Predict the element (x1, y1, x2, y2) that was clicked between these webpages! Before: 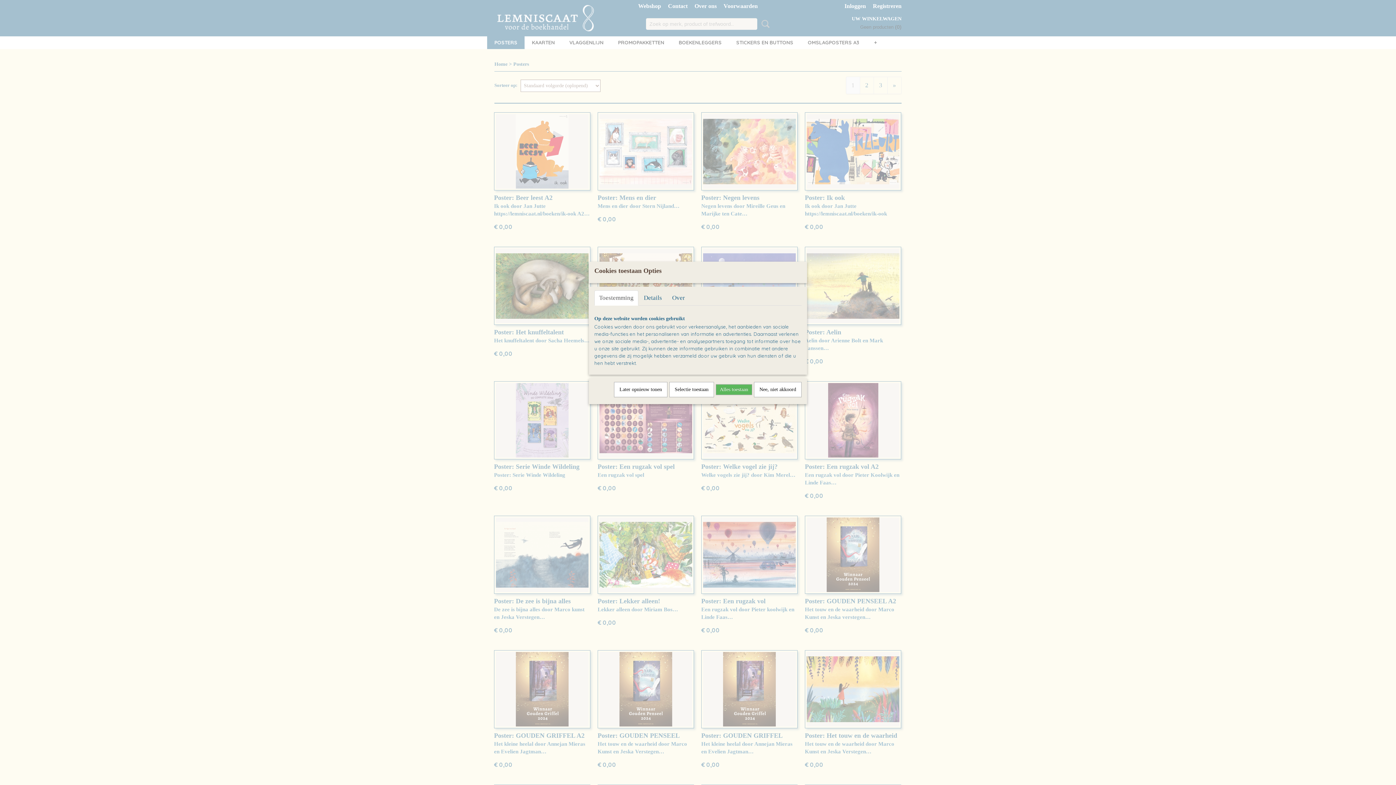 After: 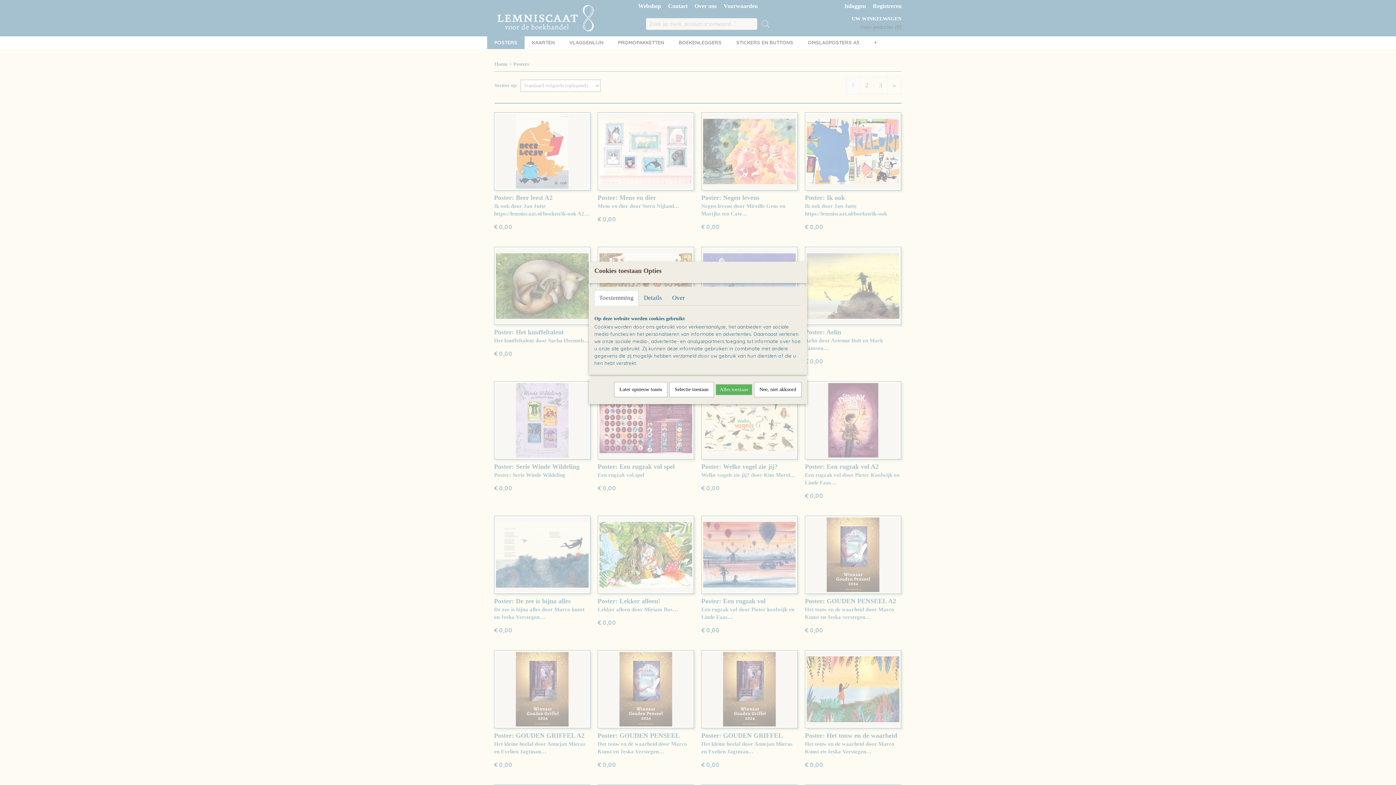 Action: label: Toestemming bbox: (594, 290, 638, 305)